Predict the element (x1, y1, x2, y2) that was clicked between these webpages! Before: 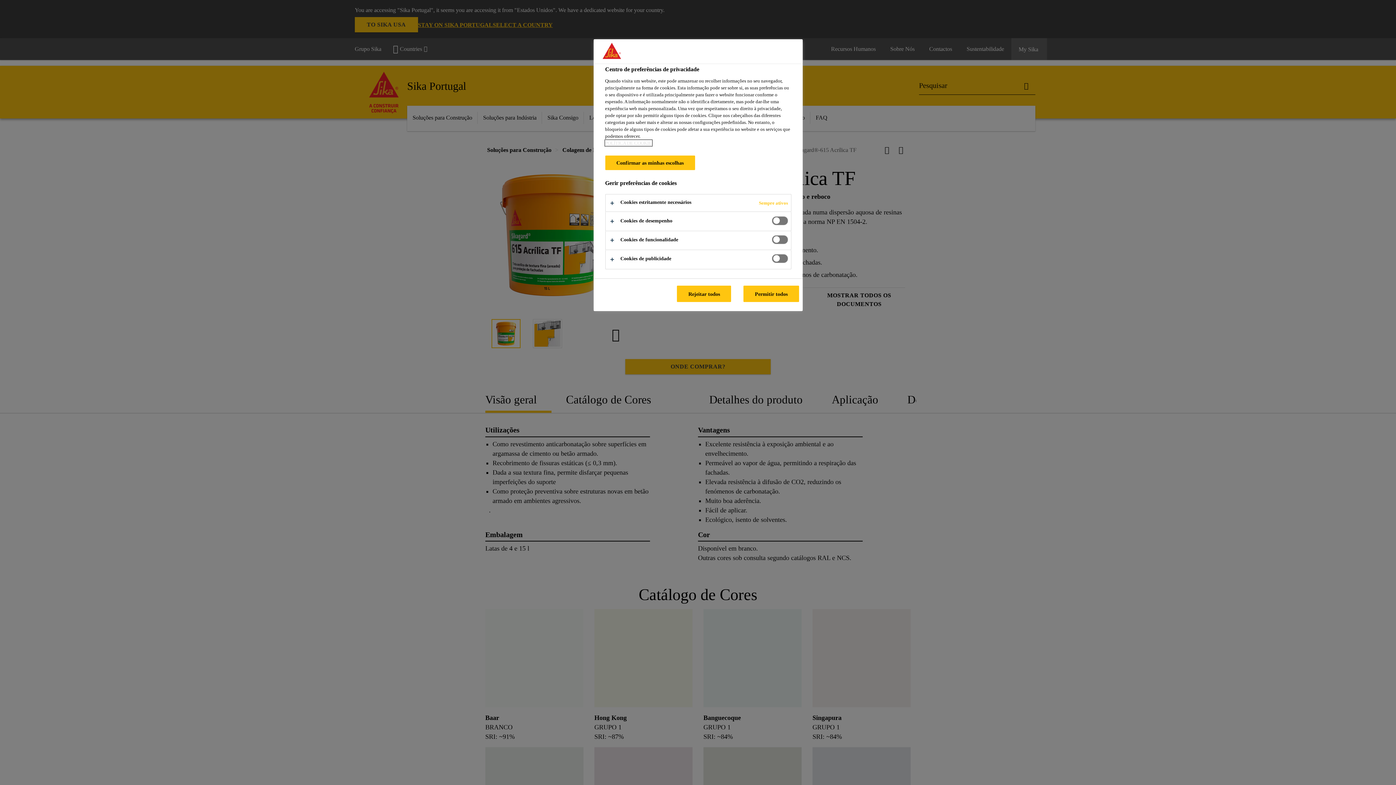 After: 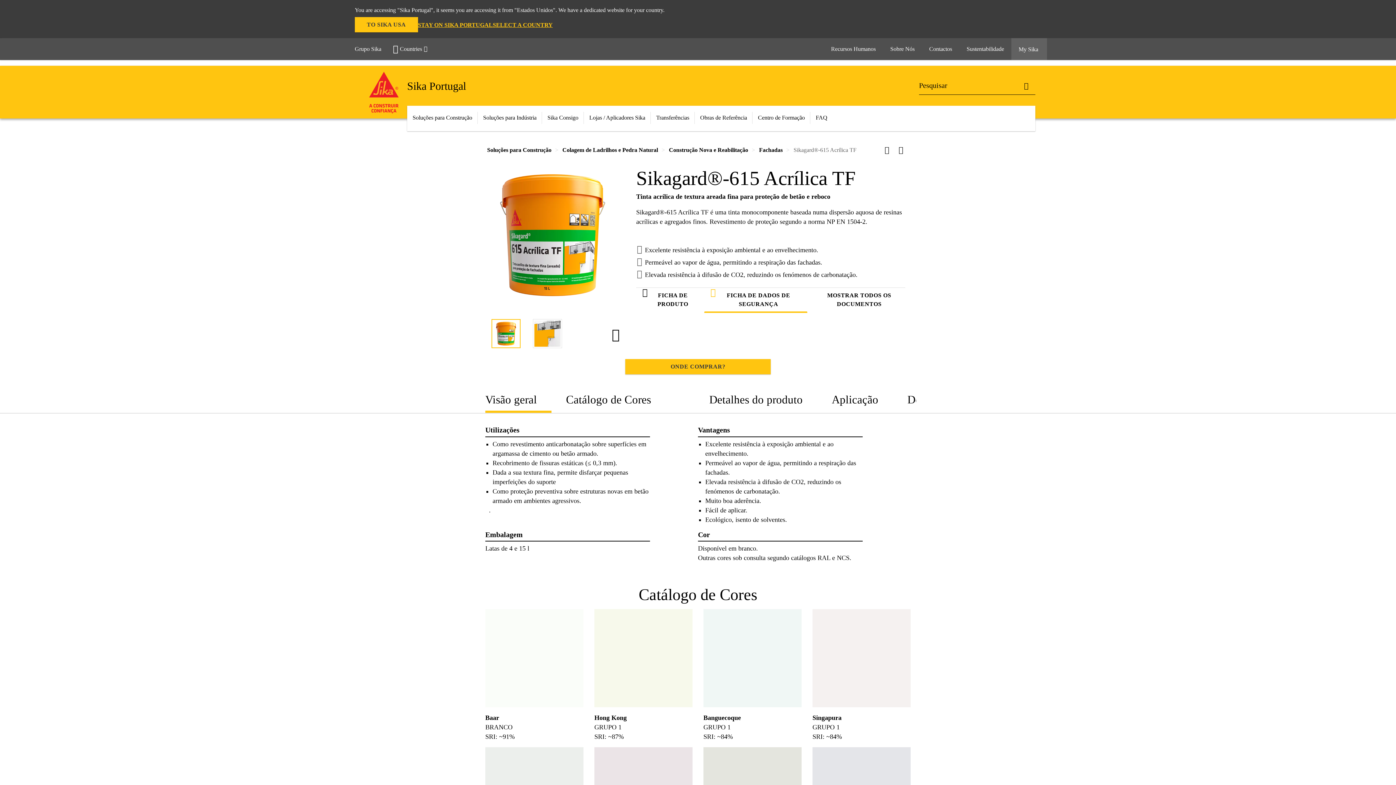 Action: bbox: (677, 285, 731, 302) label: Rejeitar todos